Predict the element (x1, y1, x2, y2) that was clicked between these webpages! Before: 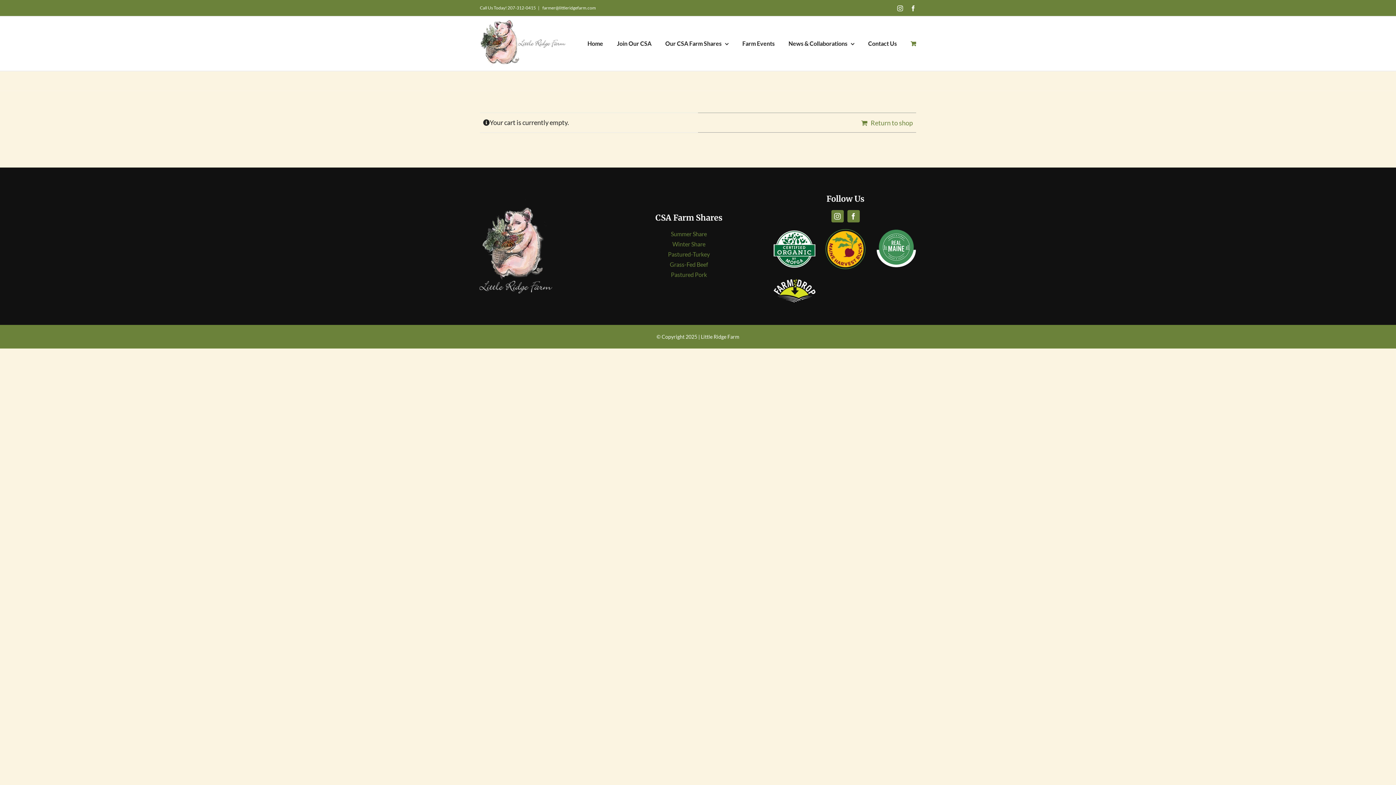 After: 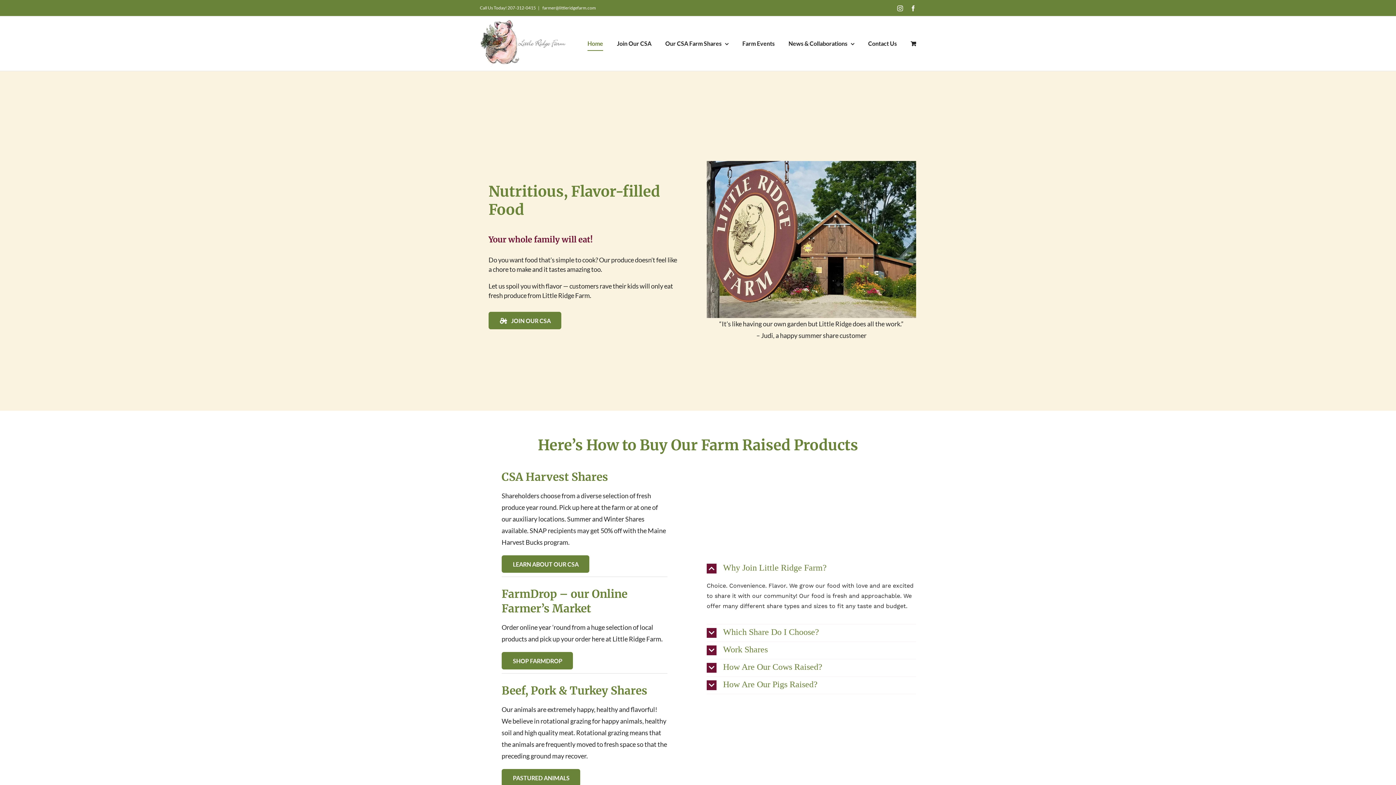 Action: bbox: (480, 20, 565, 67)